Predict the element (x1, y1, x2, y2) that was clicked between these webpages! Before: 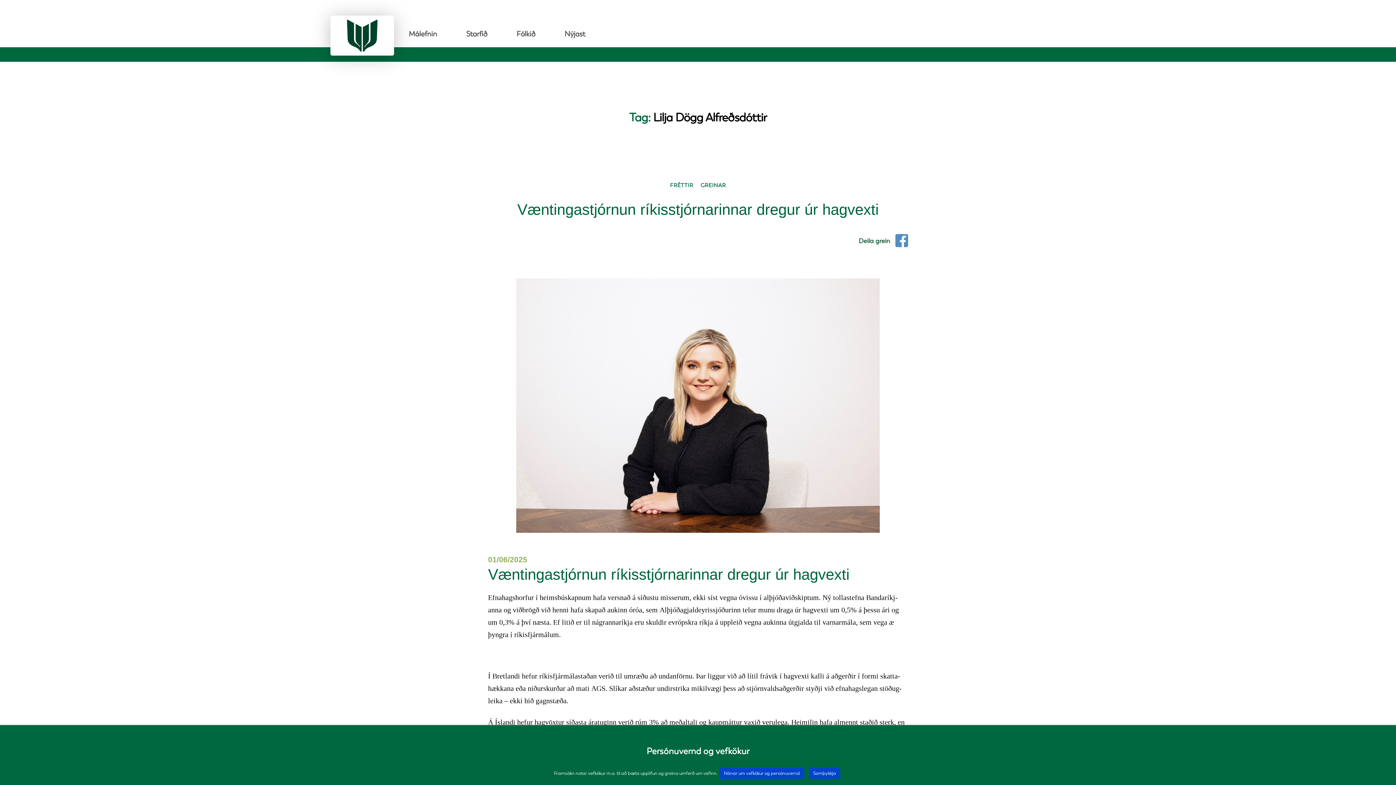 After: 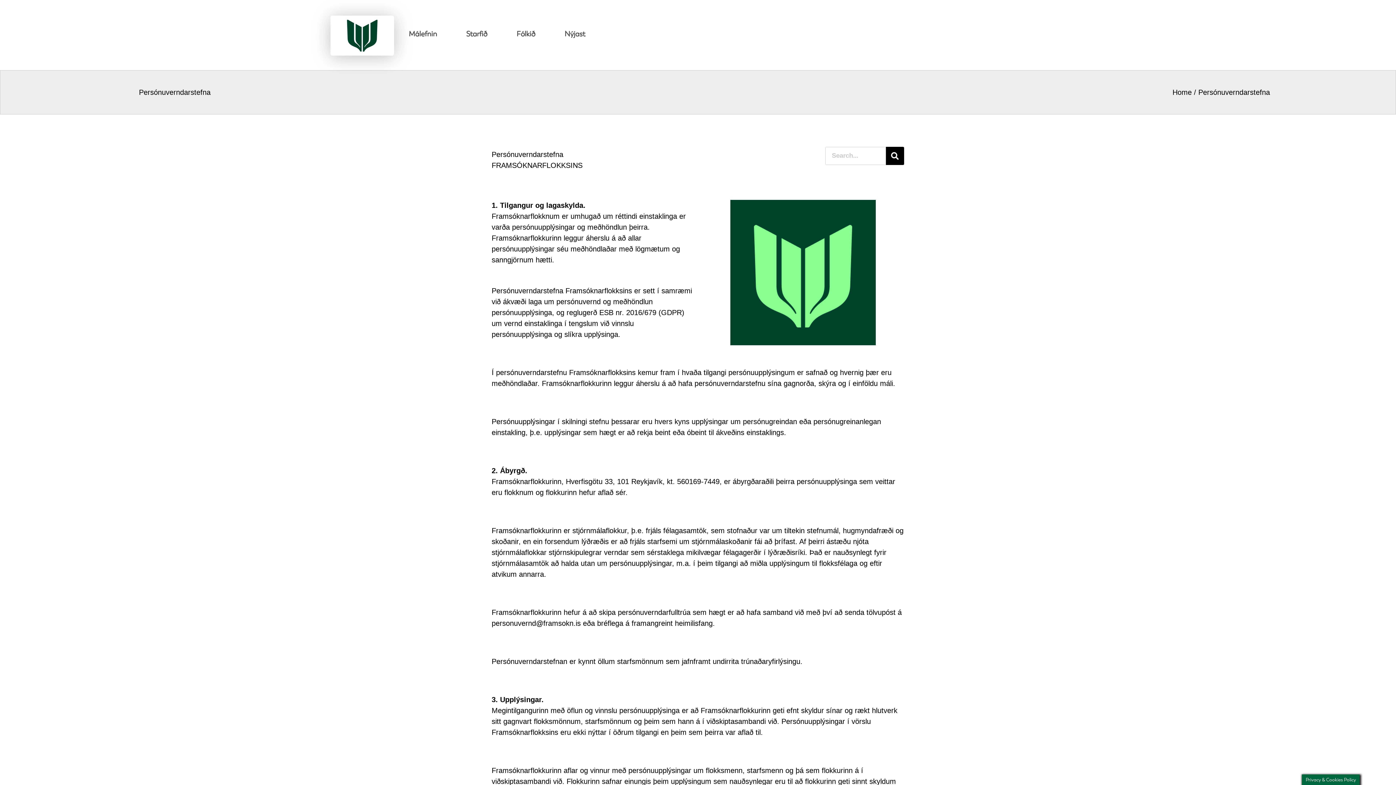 Action: label: Nánar um vefkökur og persónuvernd bbox: (719, 768, 804, 779)